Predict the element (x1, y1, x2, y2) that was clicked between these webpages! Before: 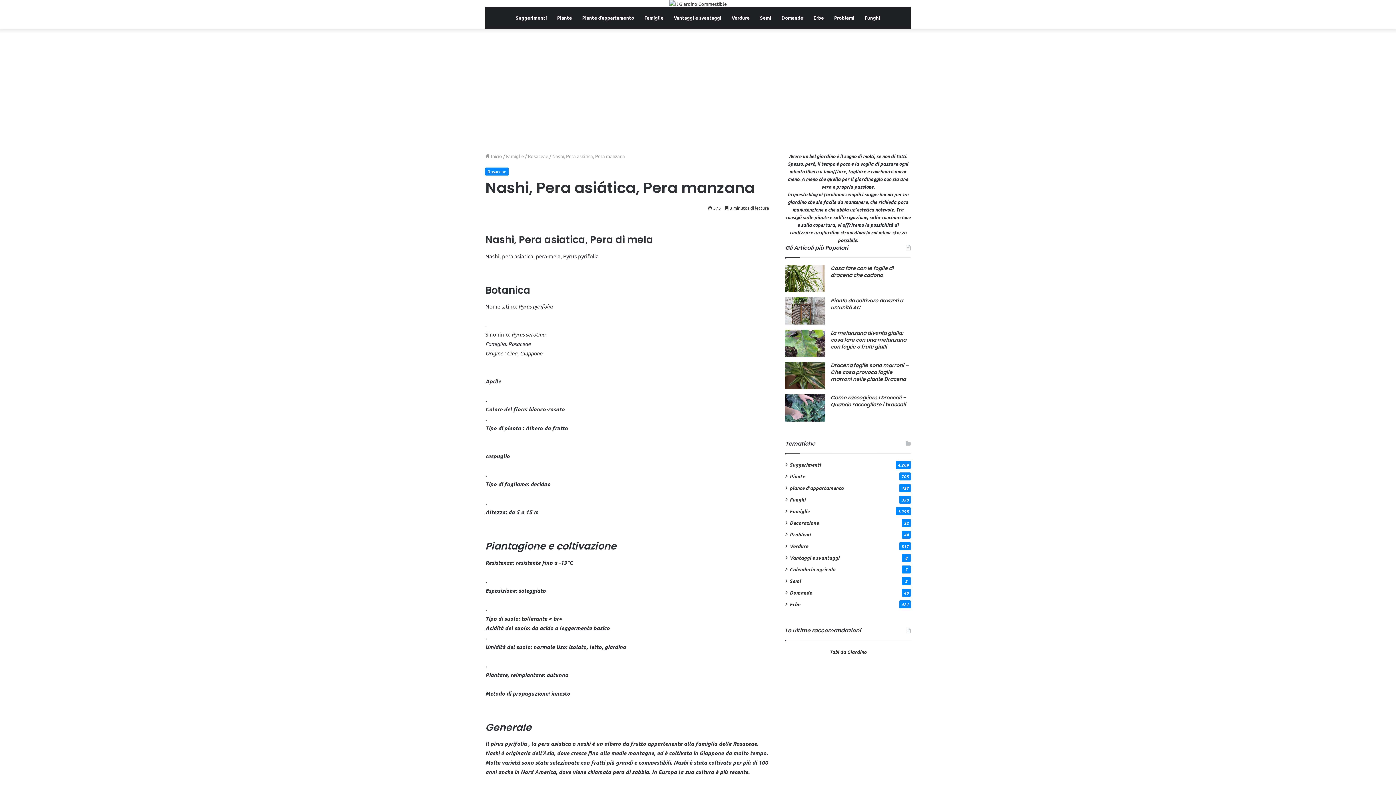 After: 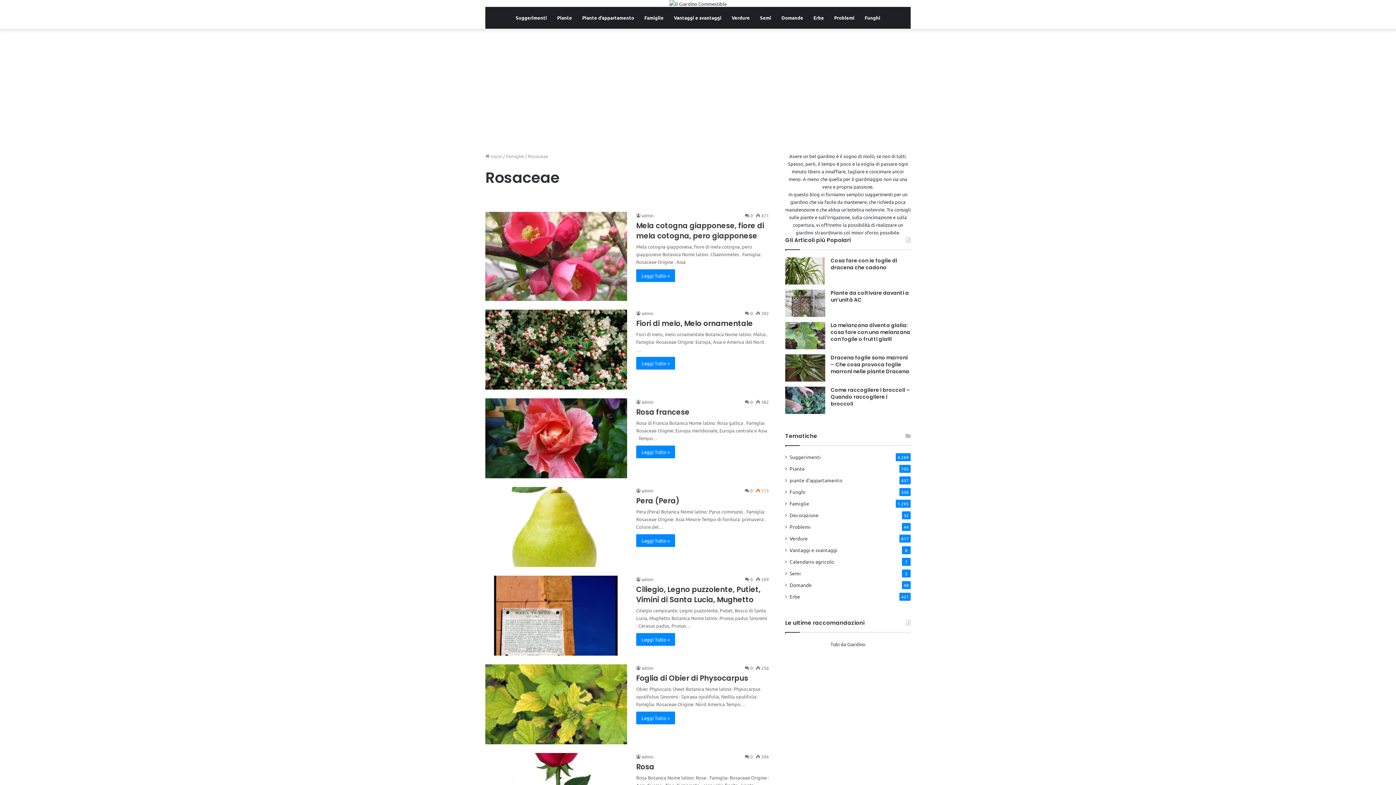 Action: bbox: (528, 153, 548, 159) label: Rosaceae